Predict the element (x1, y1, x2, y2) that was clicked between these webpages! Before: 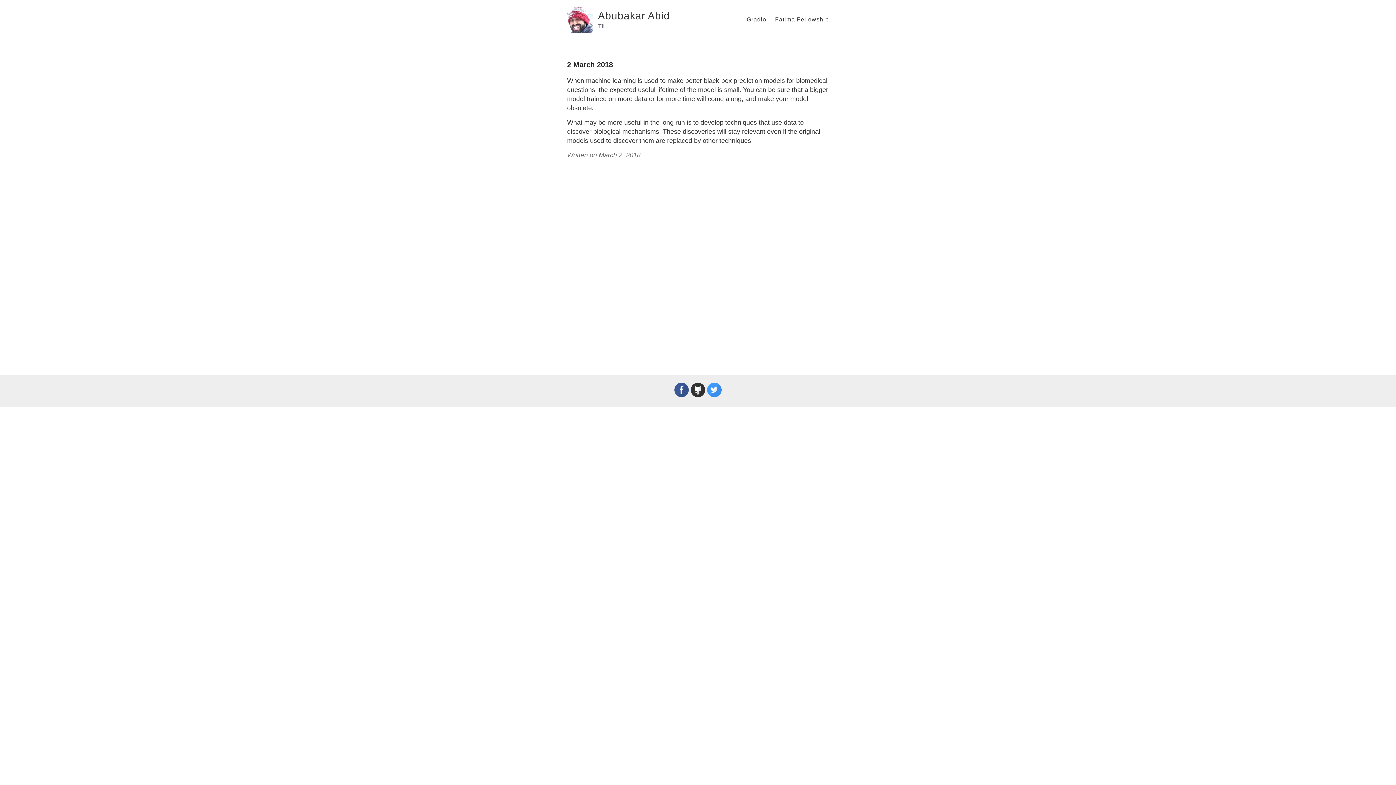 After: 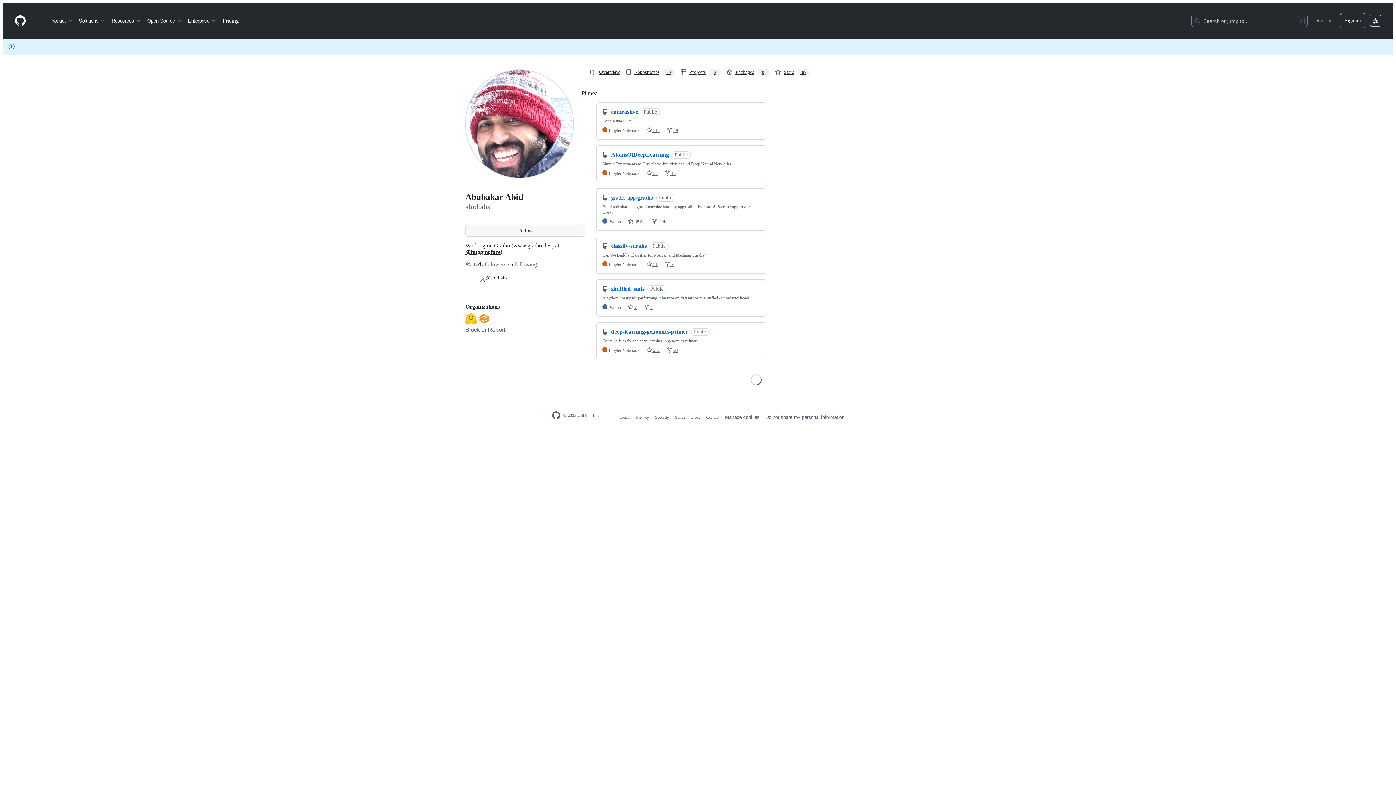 Action: bbox: (690, 391, 705, 398)